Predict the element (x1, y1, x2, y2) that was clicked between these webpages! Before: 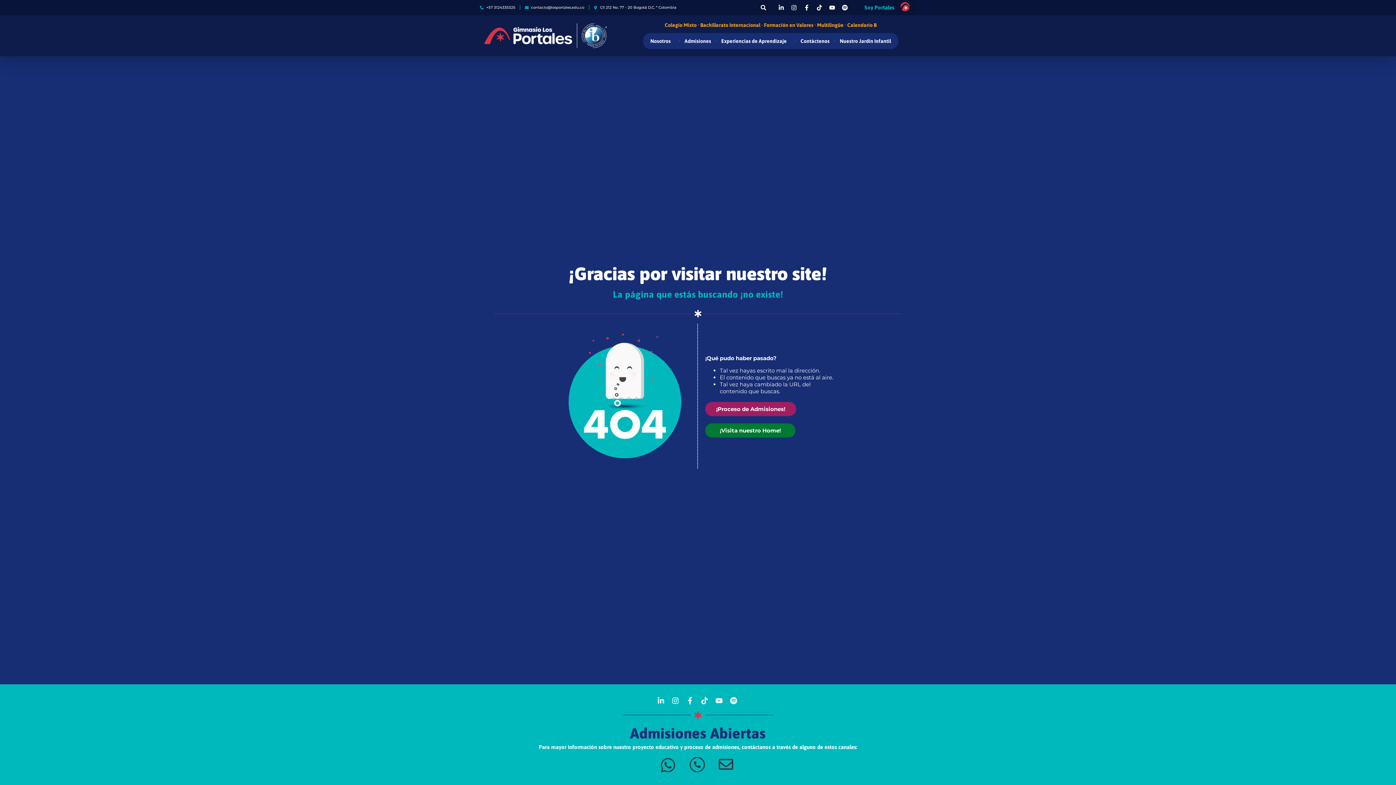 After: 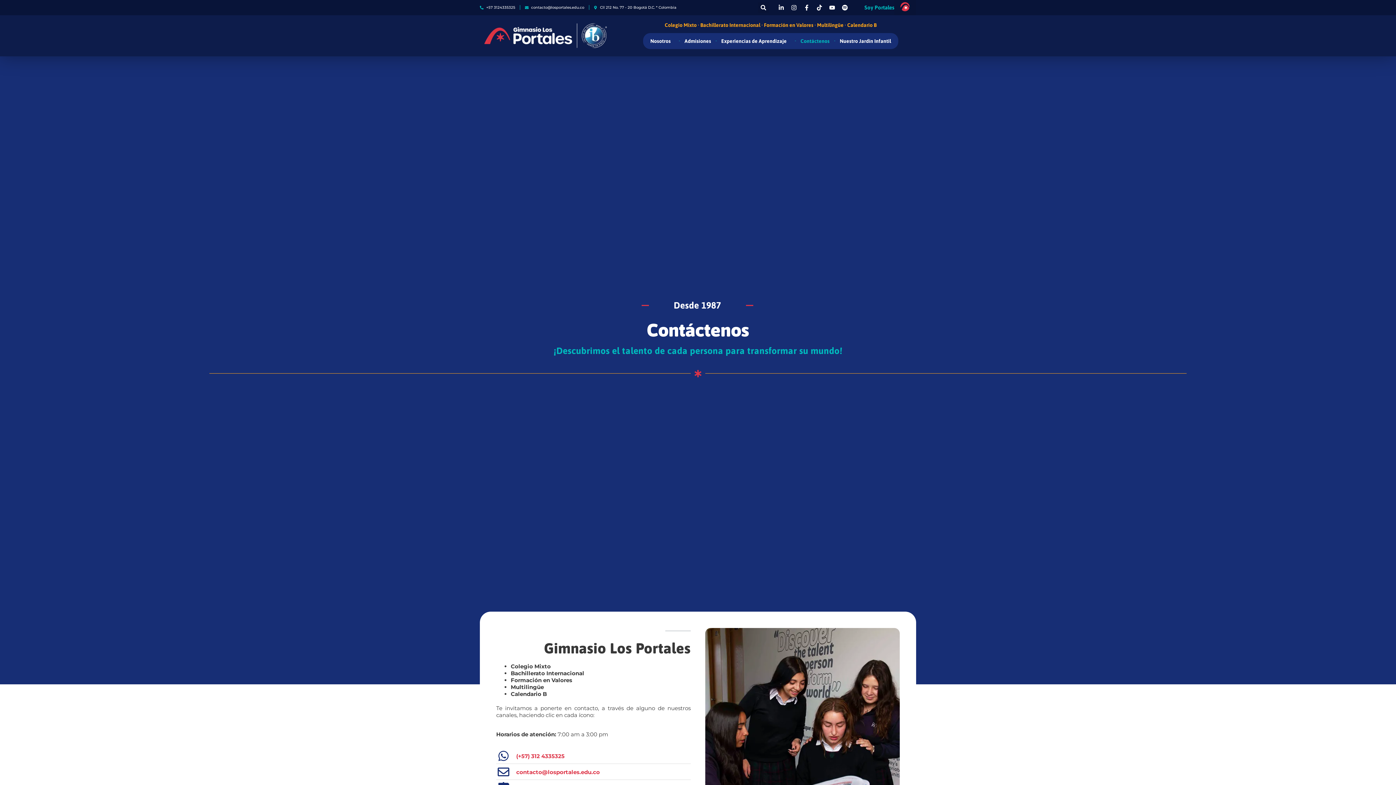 Action: bbox: (796, 32, 834, 48) label: Contáctenos